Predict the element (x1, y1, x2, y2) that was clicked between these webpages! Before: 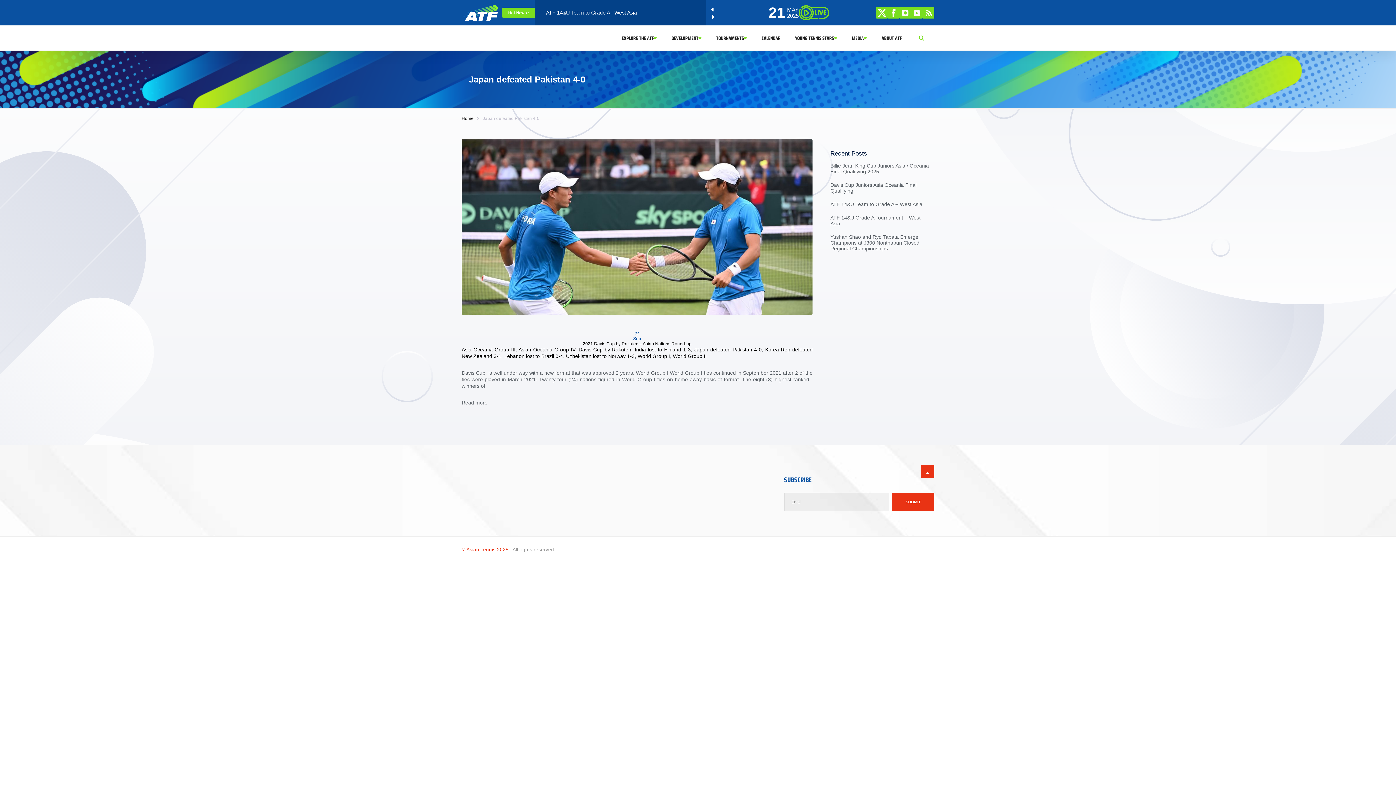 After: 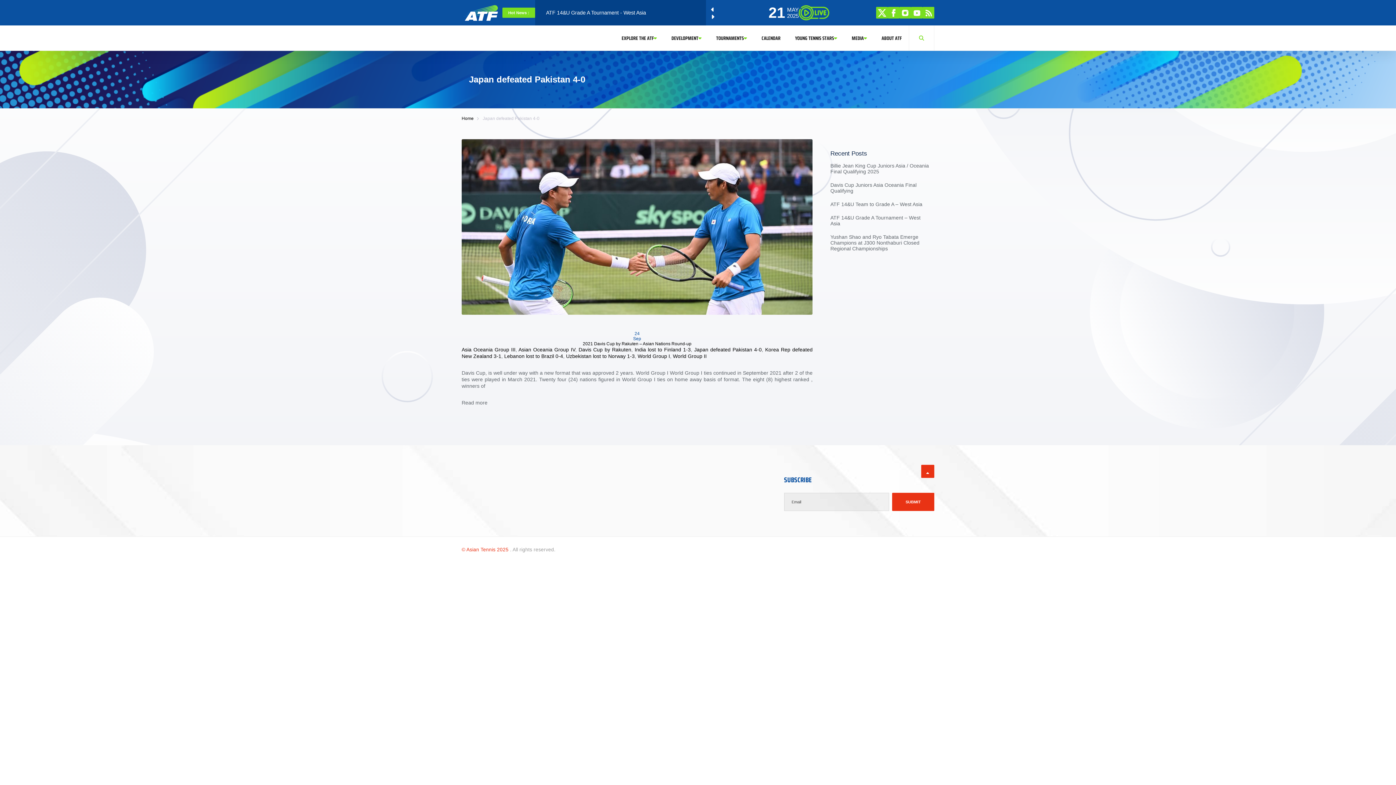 Action: bbox: (694, 346, 761, 352) label: Japan defeated Pakistan 4-0